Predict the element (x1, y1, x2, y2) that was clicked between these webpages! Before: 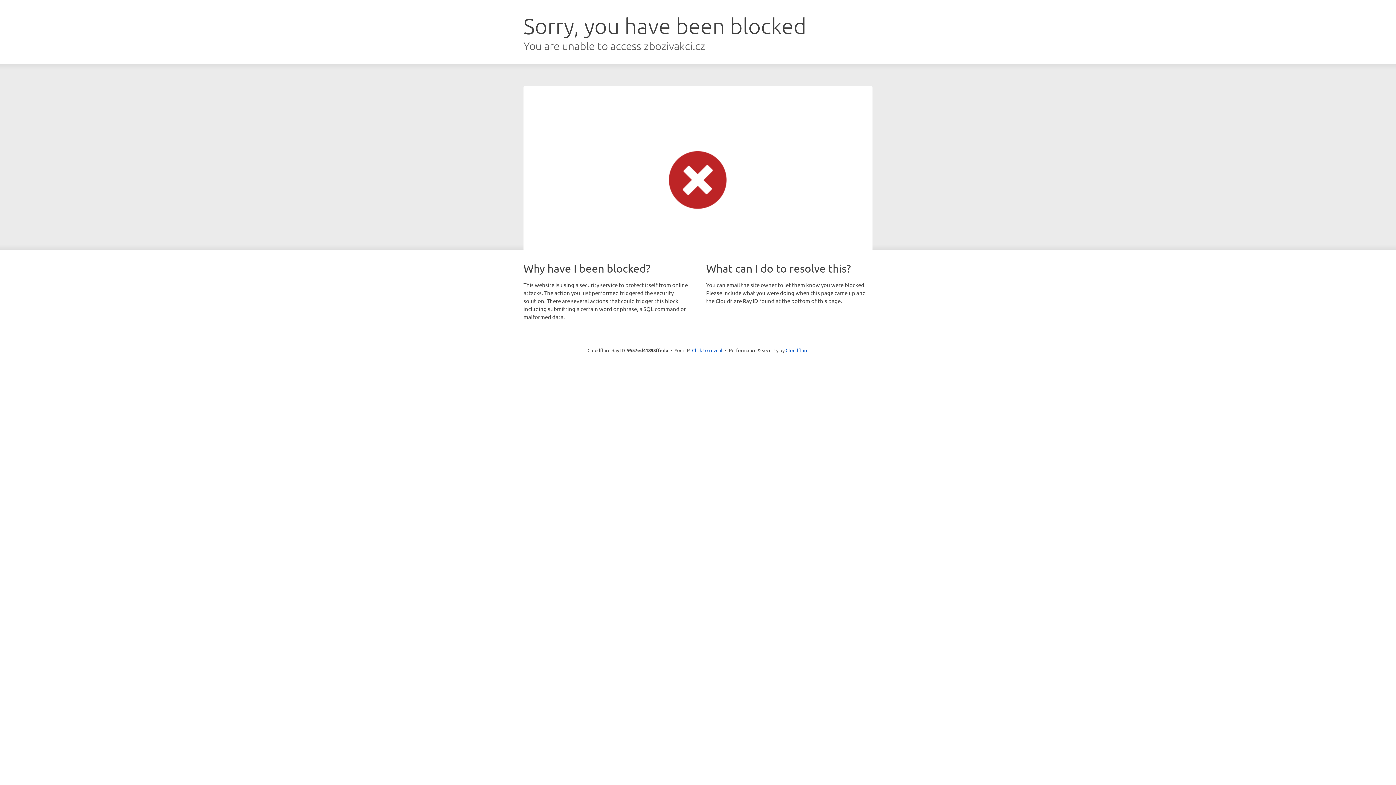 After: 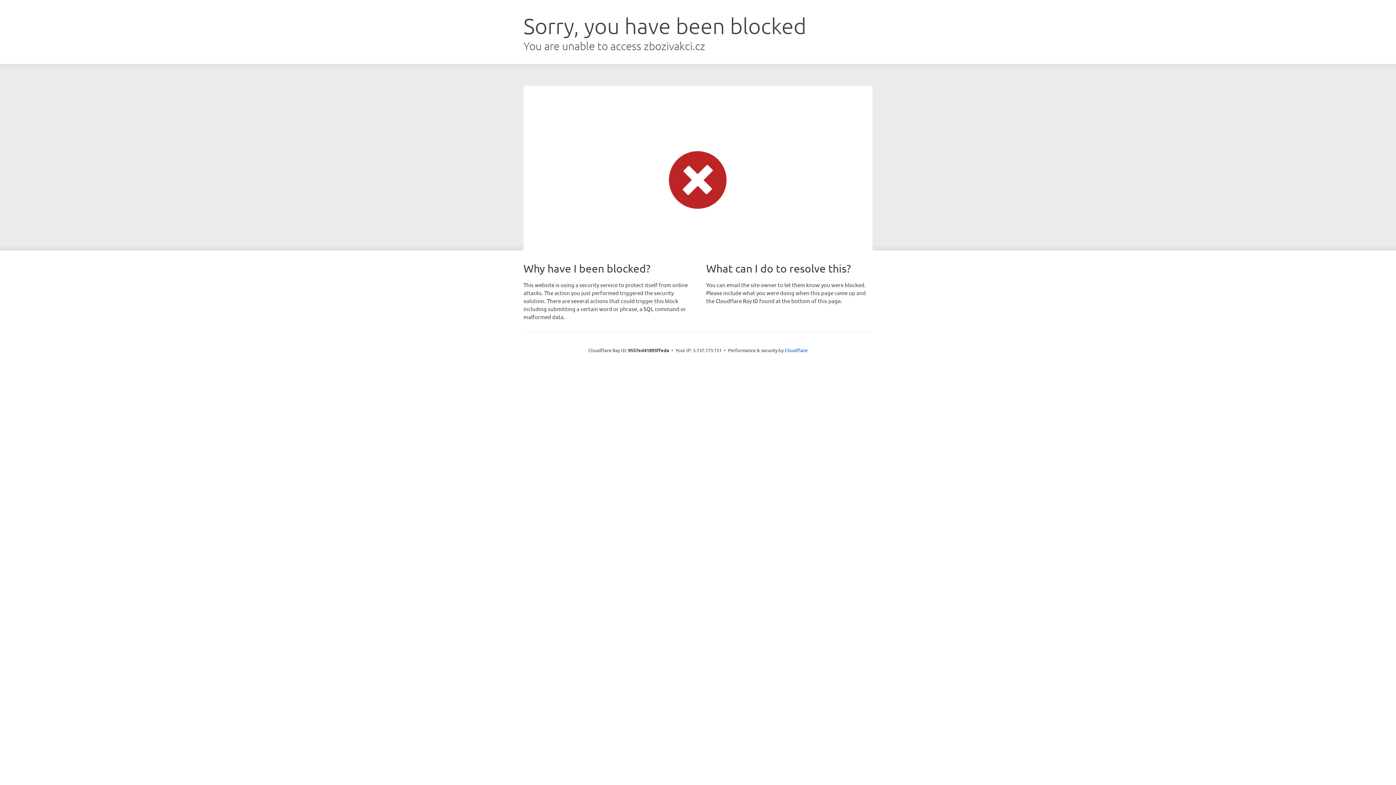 Action: label: Click to reveal bbox: (692, 346, 722, 353)